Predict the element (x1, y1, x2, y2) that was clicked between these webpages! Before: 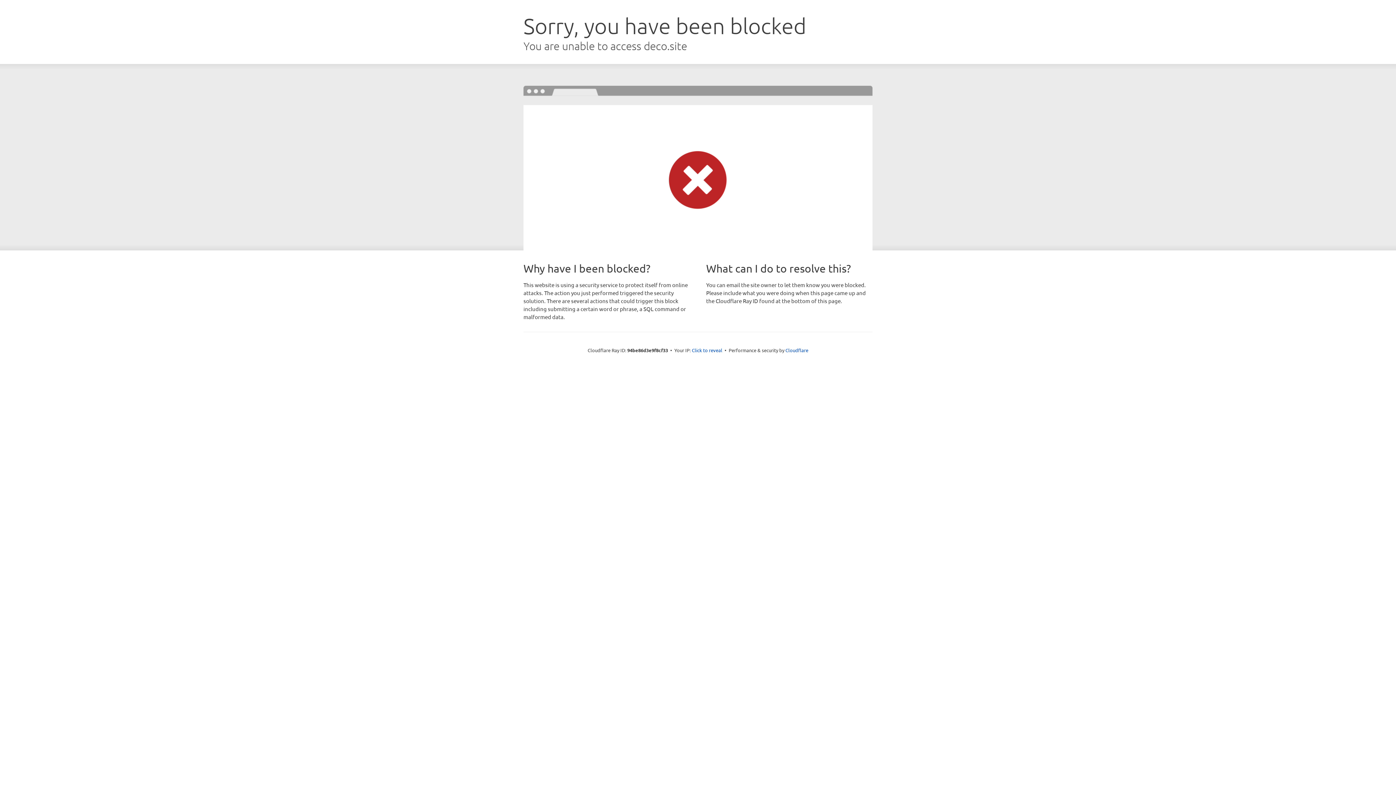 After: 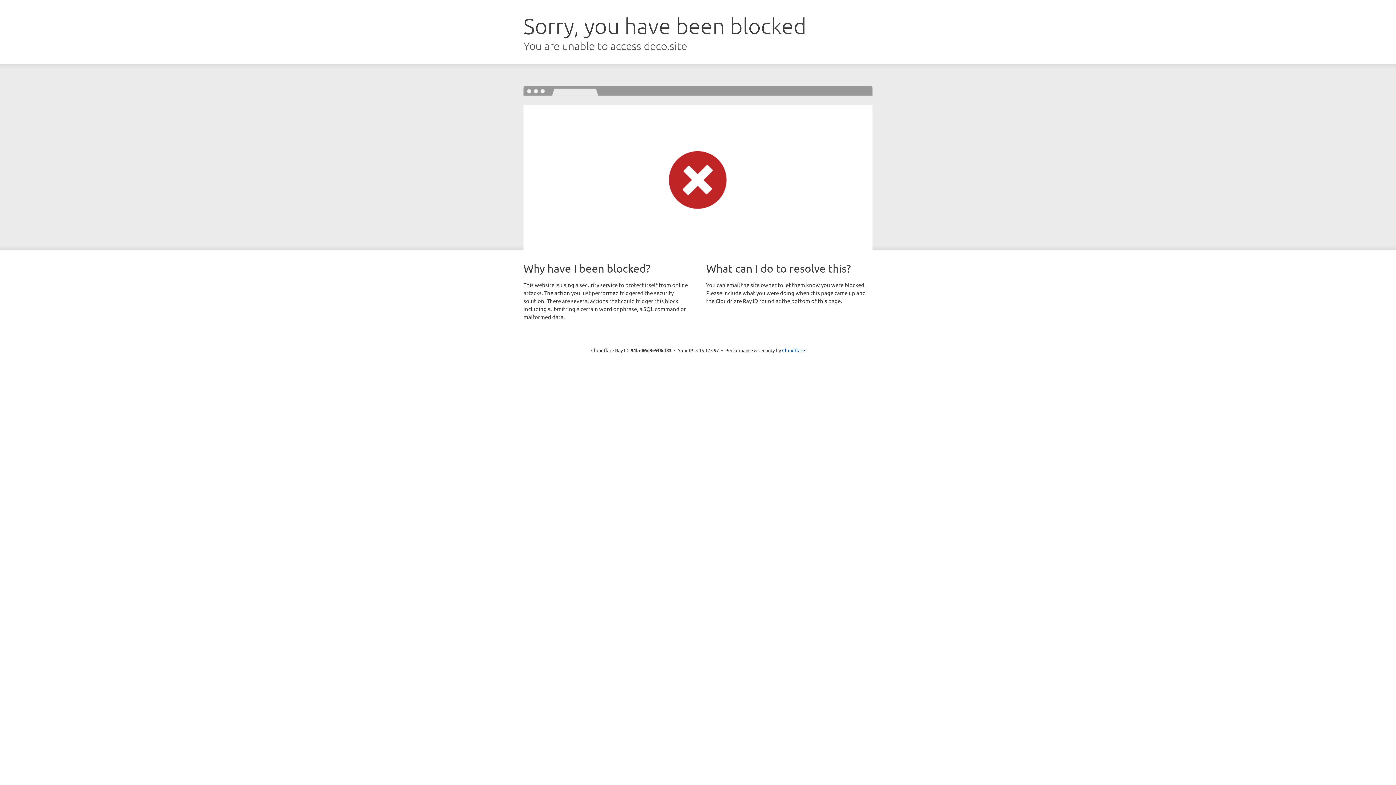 Action: label: Click to reveal bbox: (692, 346, 722, 353)